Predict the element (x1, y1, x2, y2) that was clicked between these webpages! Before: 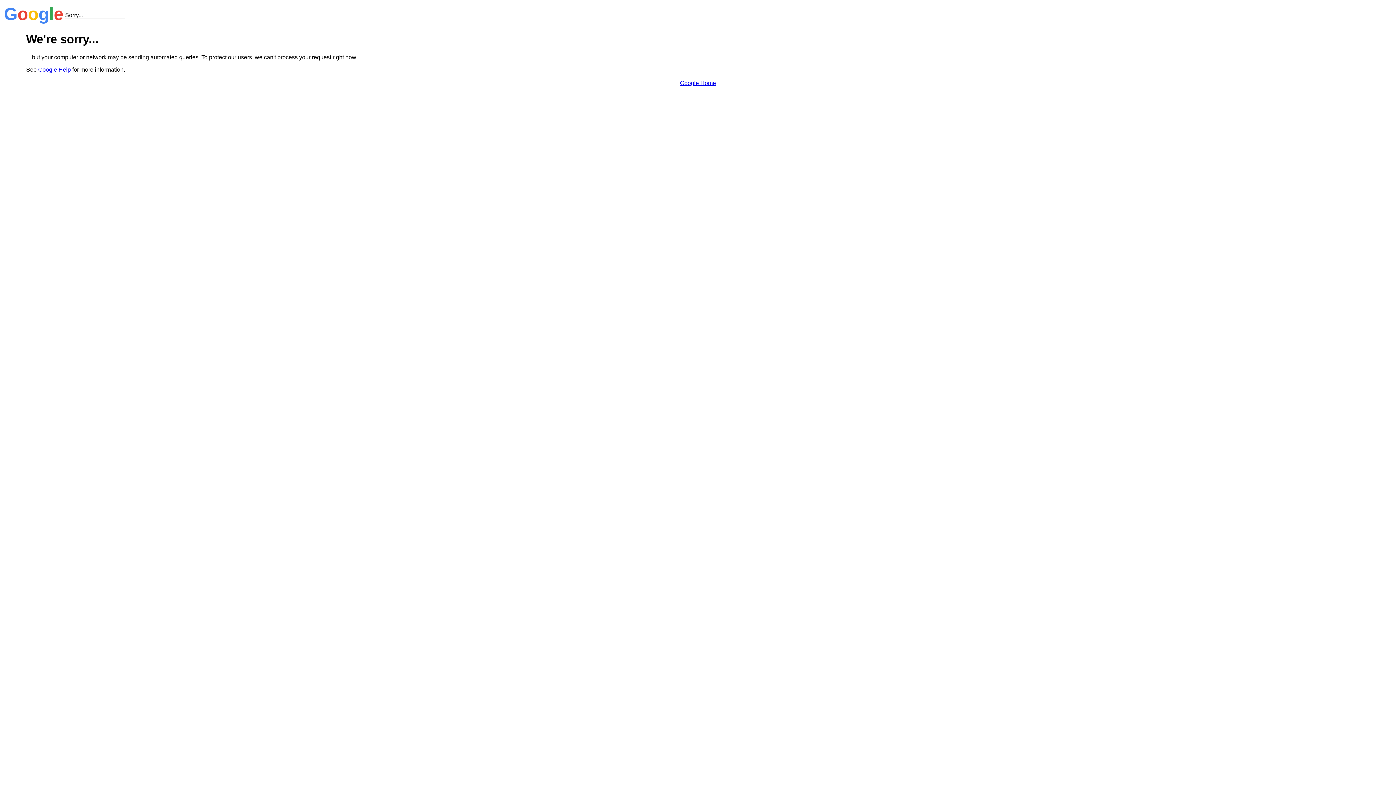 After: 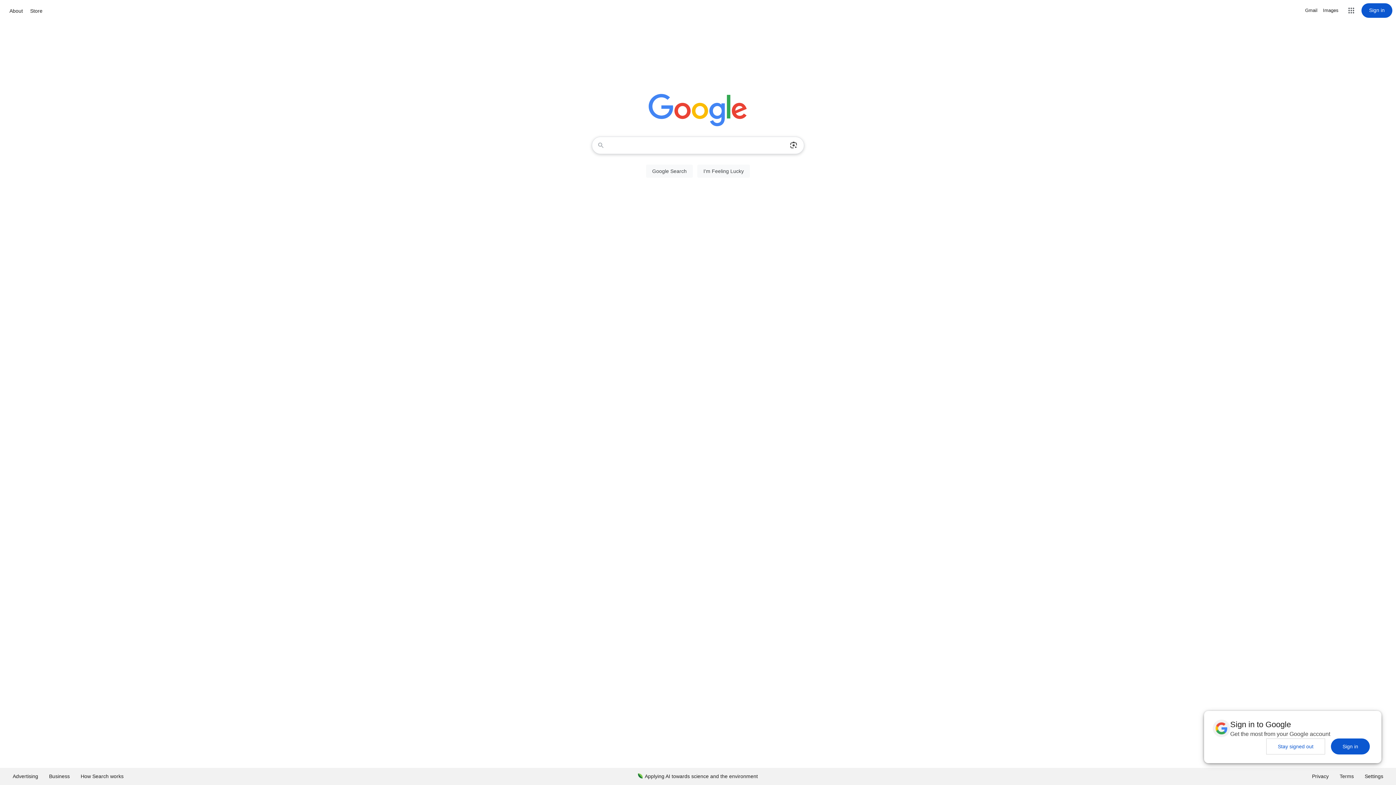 Action: bbox: (680, 79, 716, 86) label: Google Home